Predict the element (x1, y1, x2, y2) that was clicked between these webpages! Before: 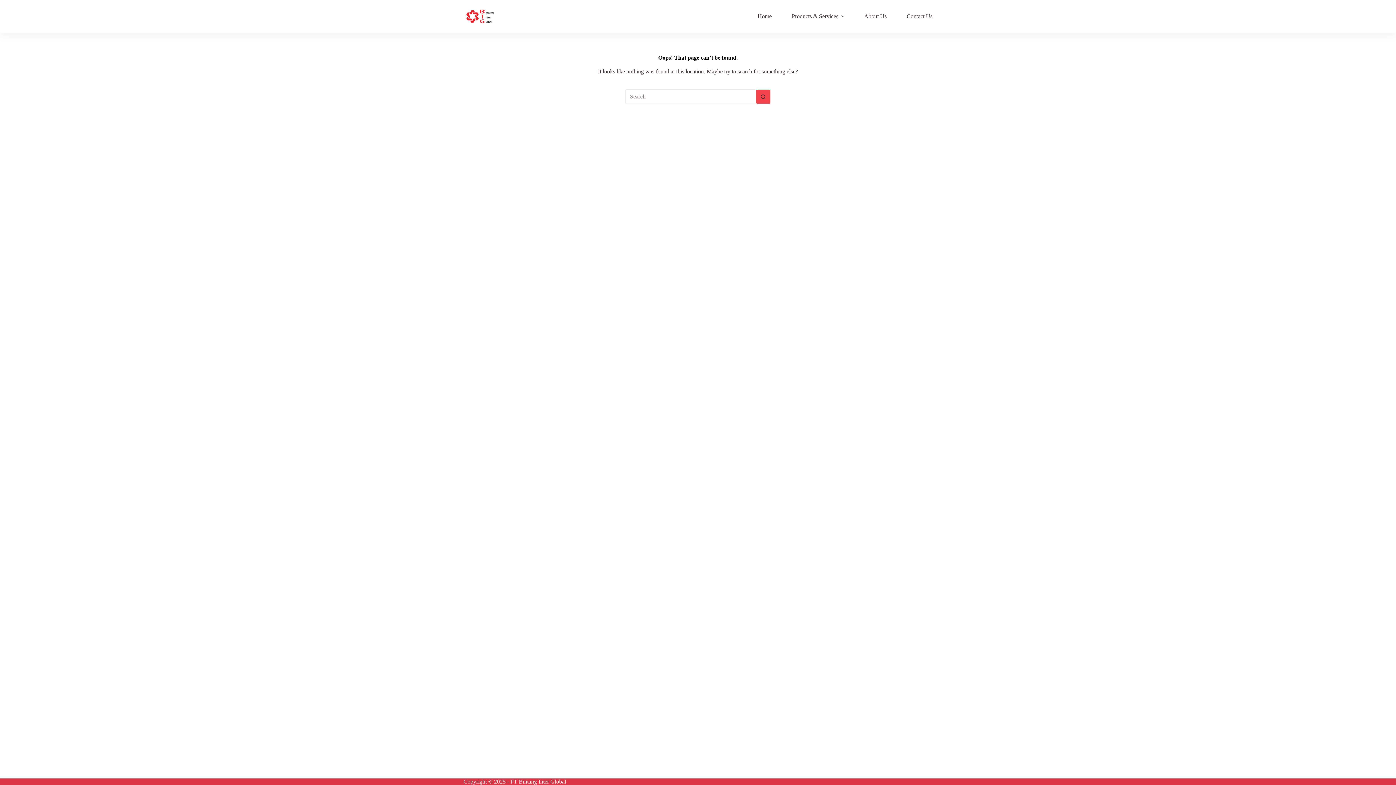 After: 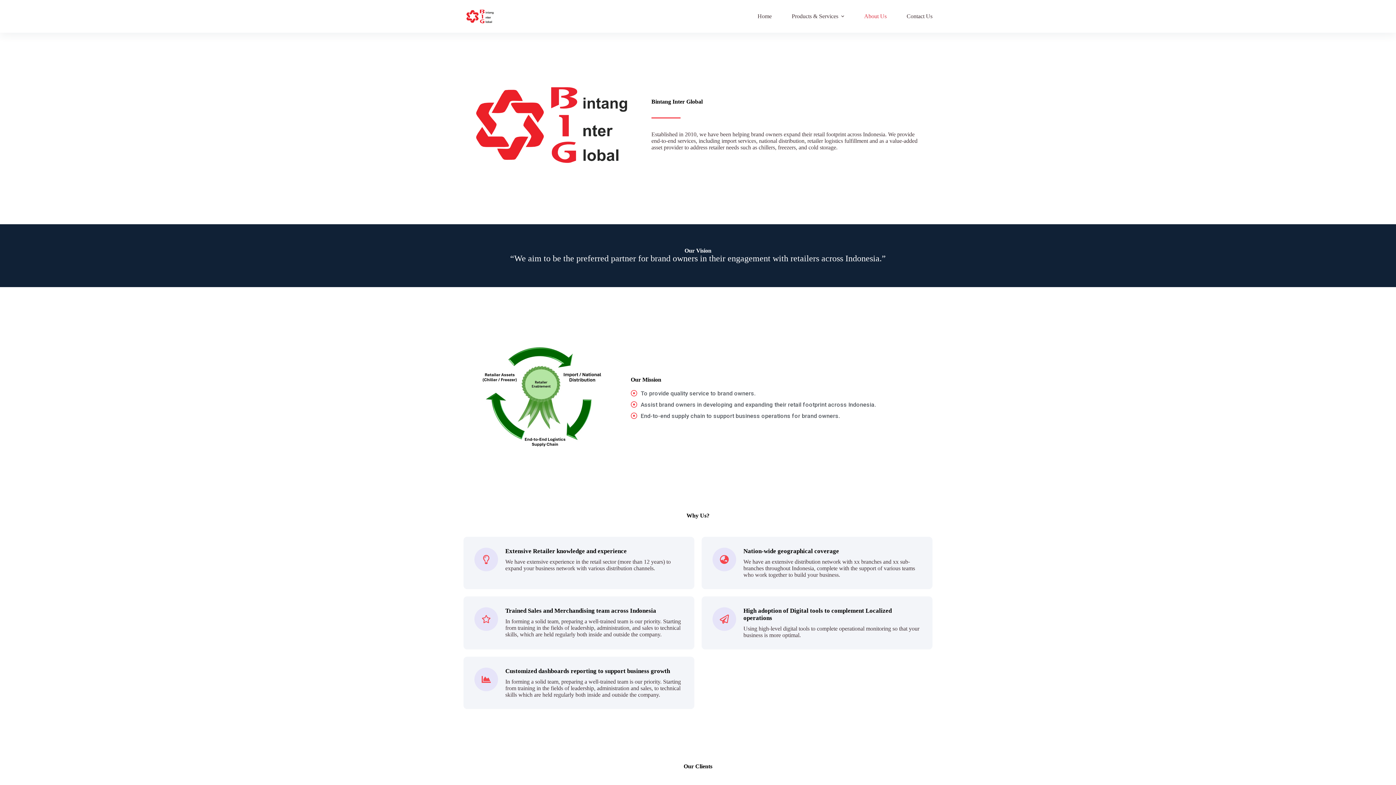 Action: bbox: (854, 0, 896, 32) label: About Us